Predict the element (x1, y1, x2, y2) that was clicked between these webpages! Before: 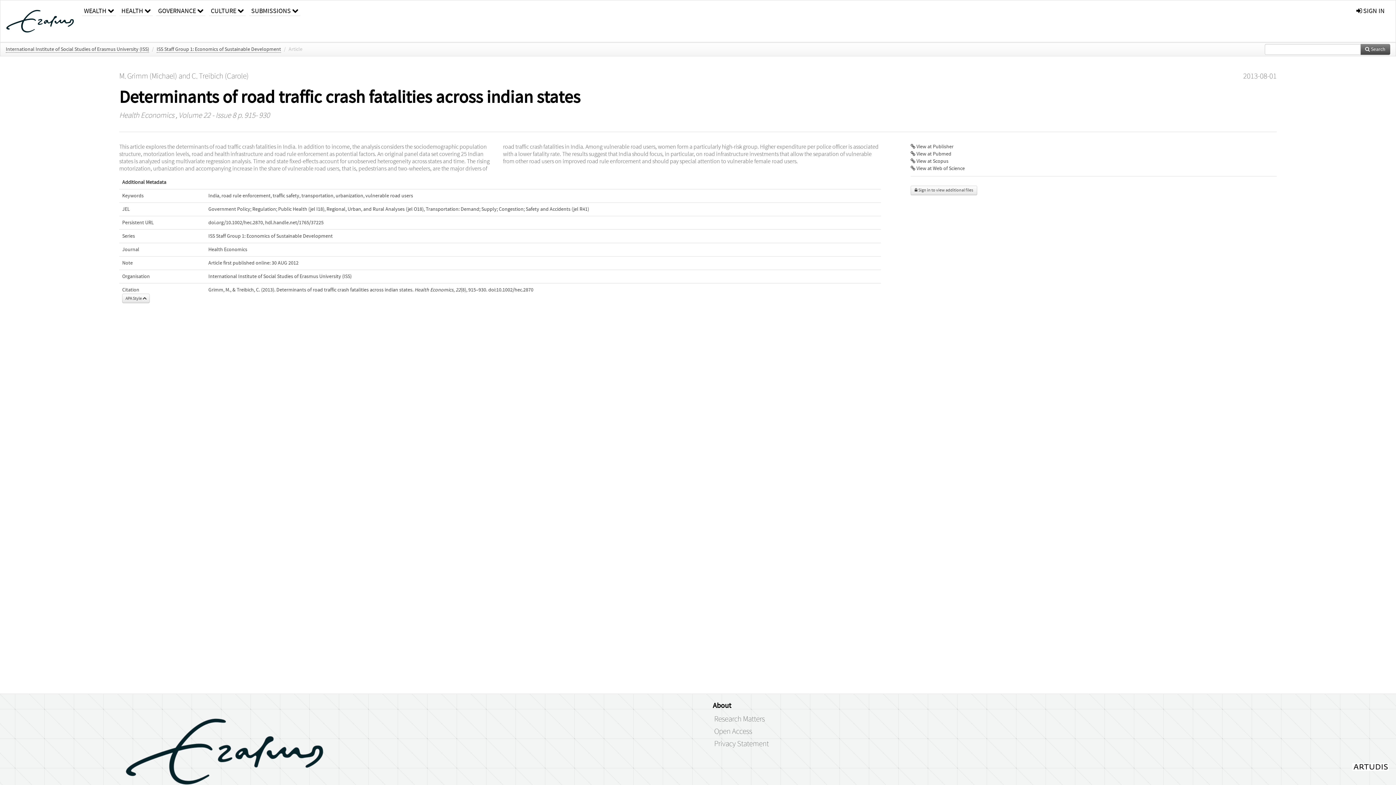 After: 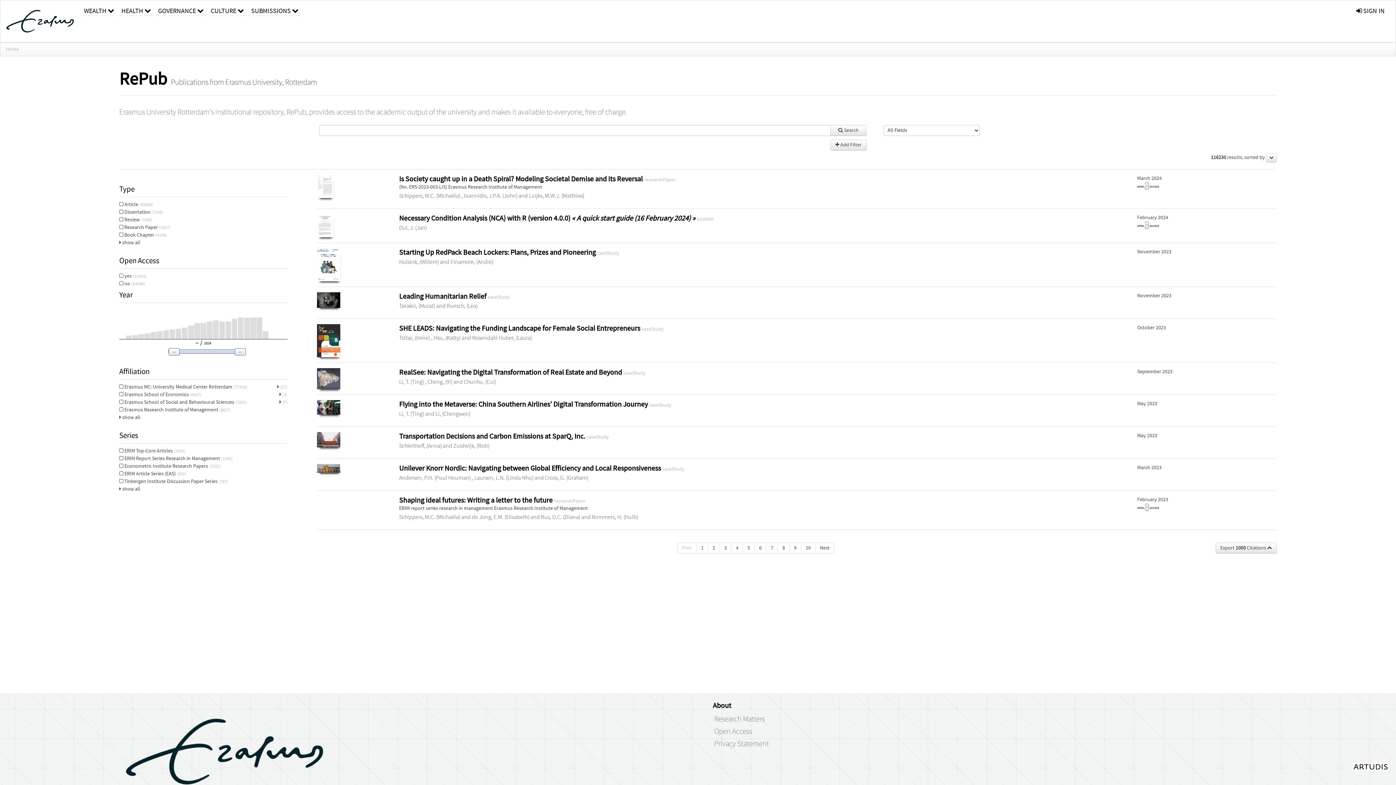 Action: bbox: (0, 0, 80, 41)